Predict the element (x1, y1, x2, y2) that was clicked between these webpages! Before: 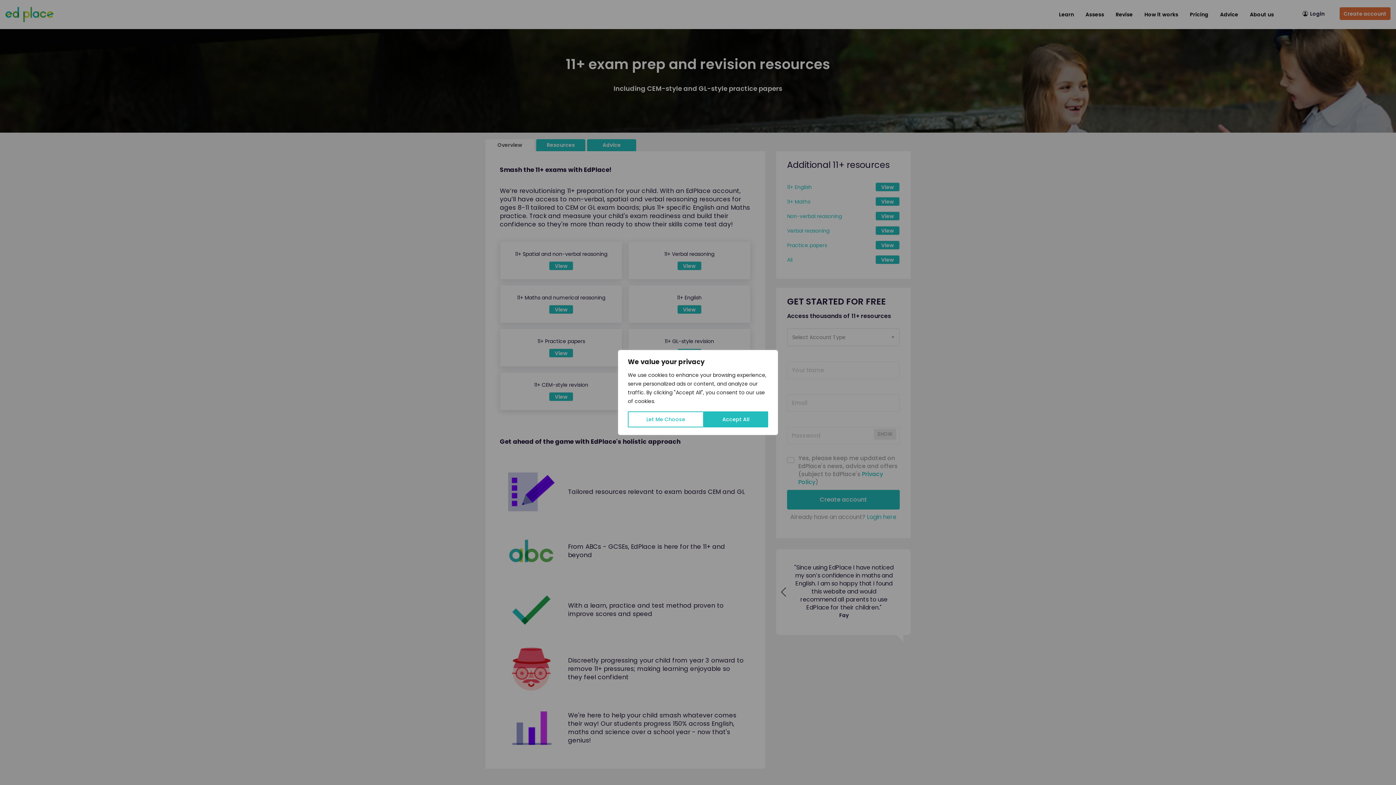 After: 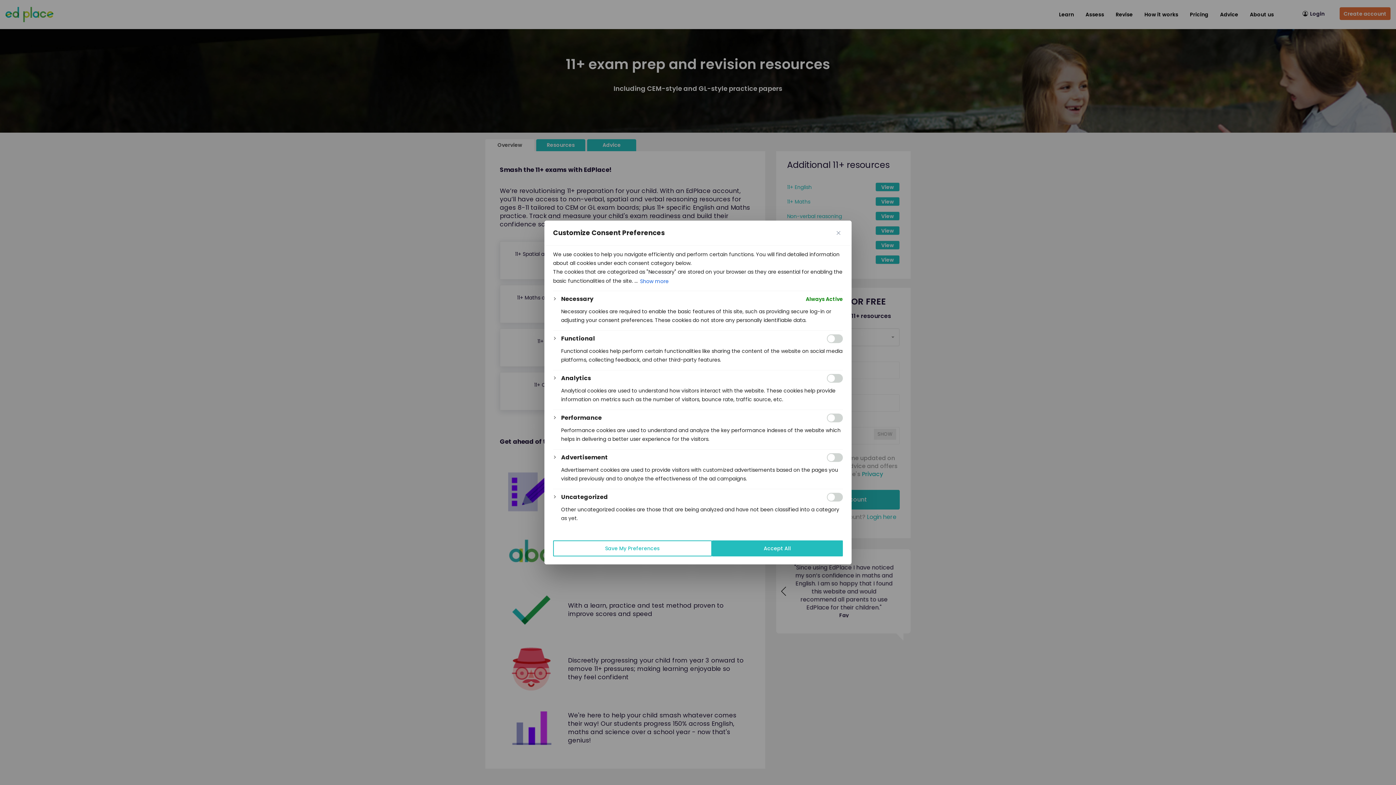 Action: label: Let Me Choose bbox: (628, 411, 704, 427)